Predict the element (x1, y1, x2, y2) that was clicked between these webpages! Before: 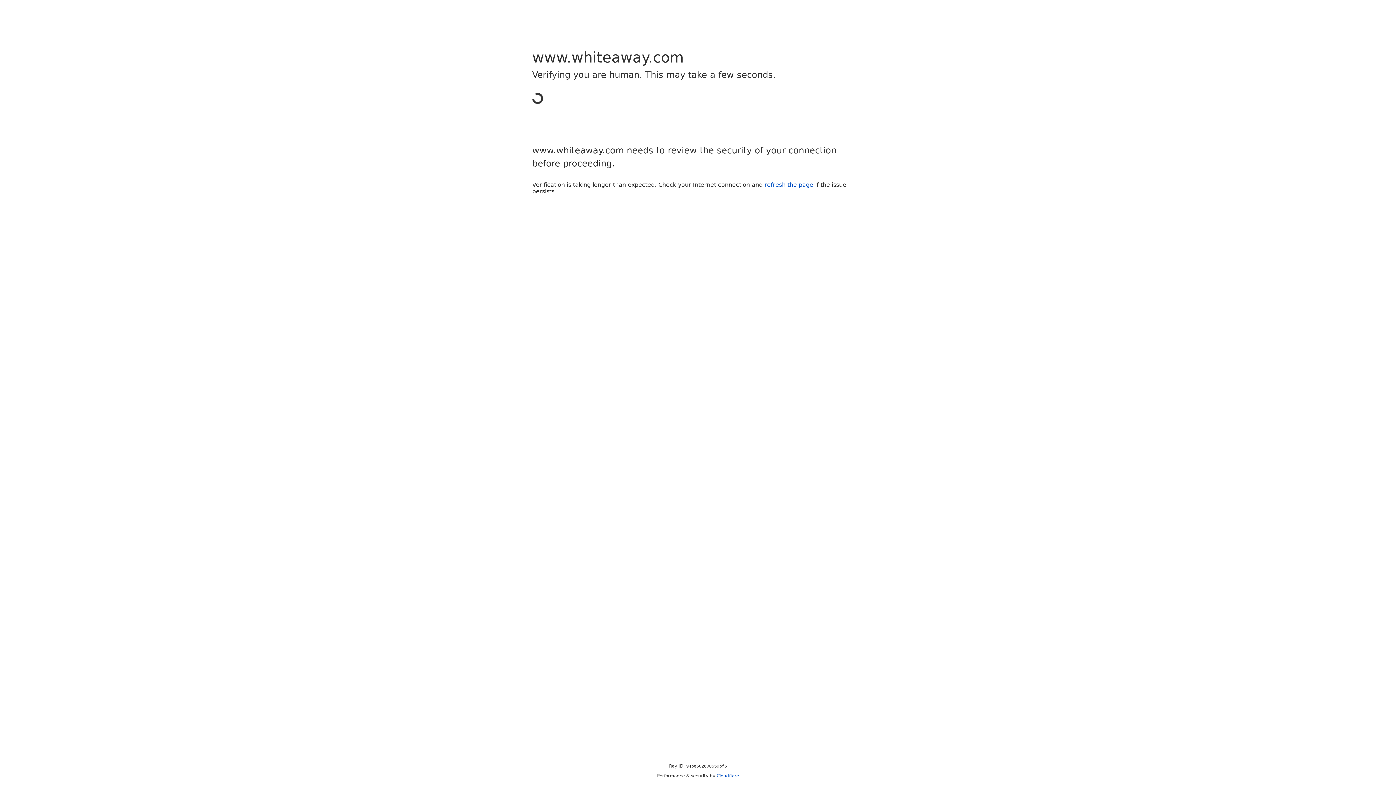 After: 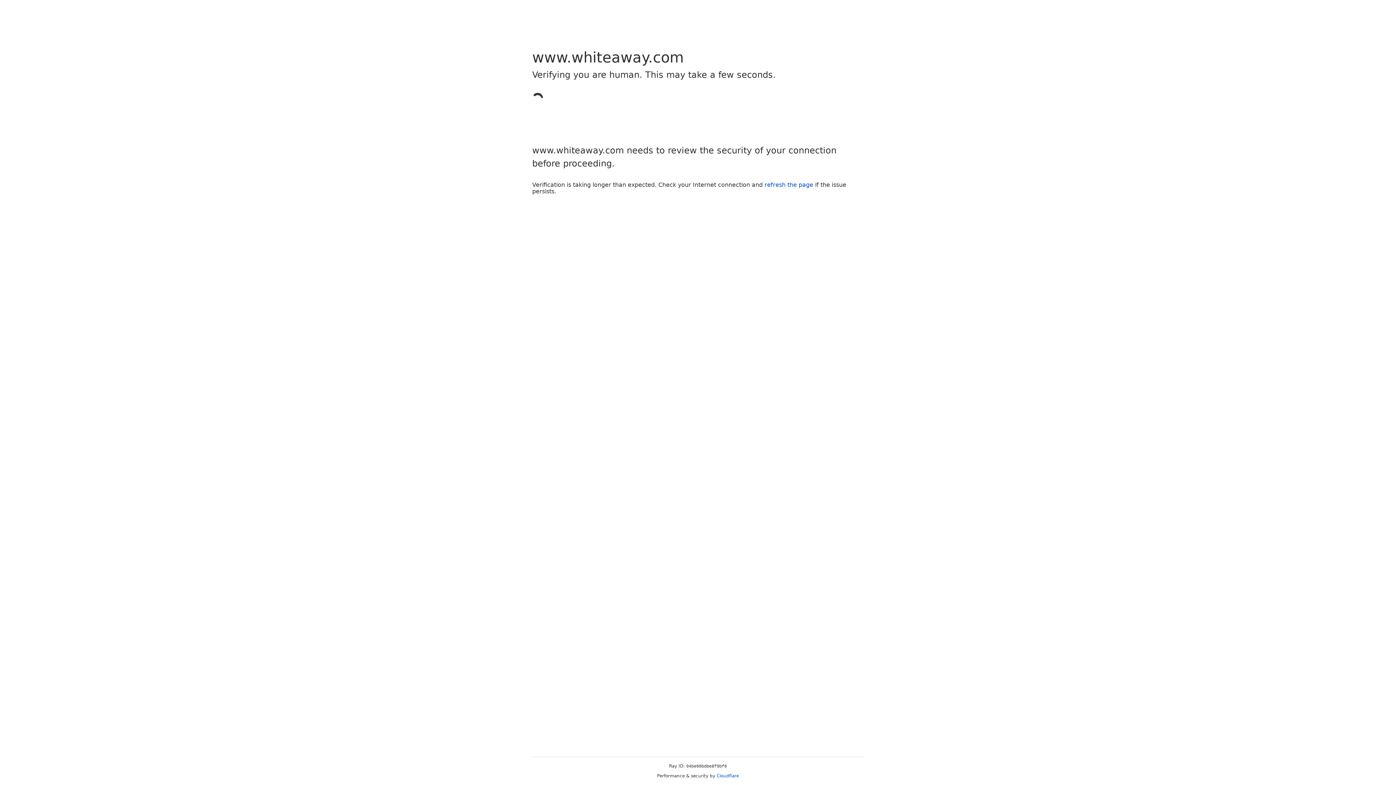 Action: bbox: (716, 773, 739, 778) label: Cloudflare